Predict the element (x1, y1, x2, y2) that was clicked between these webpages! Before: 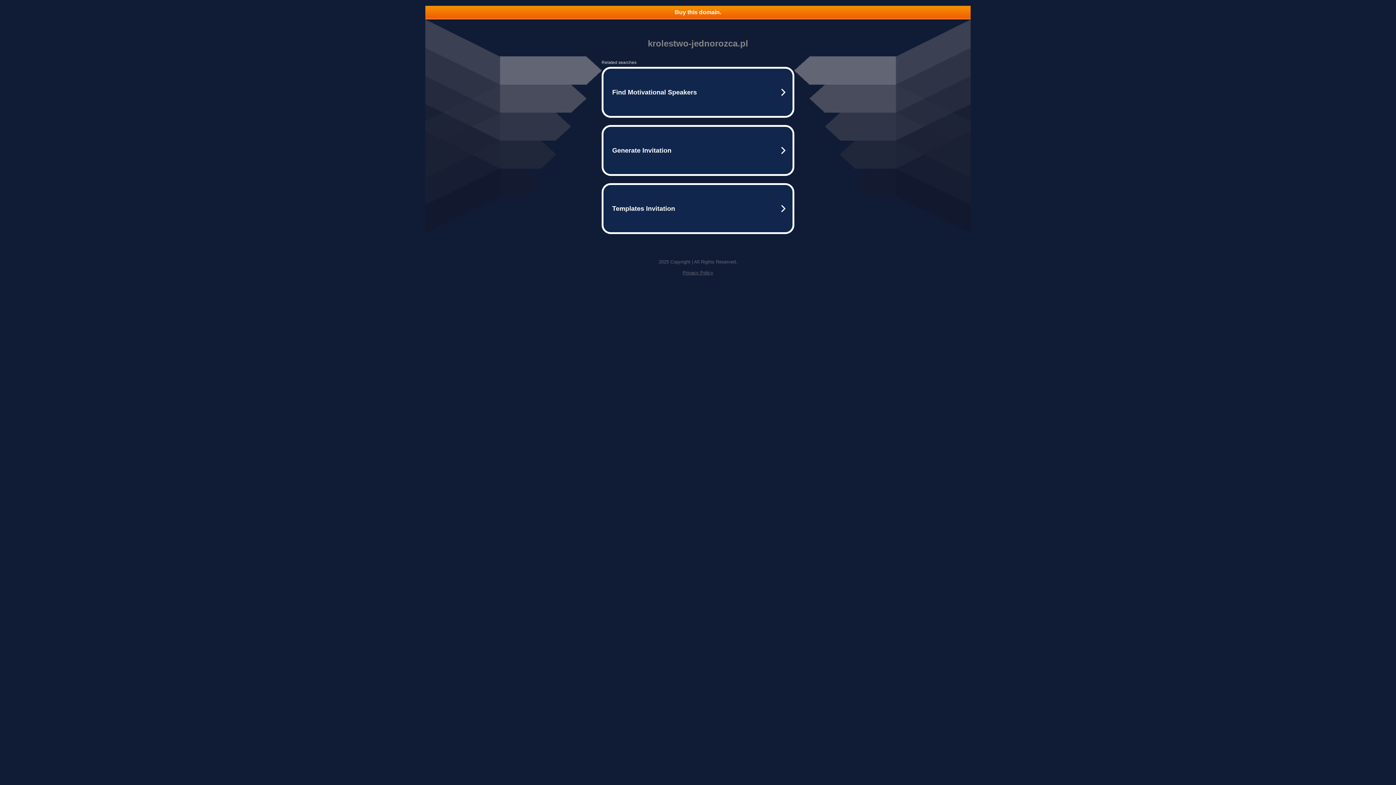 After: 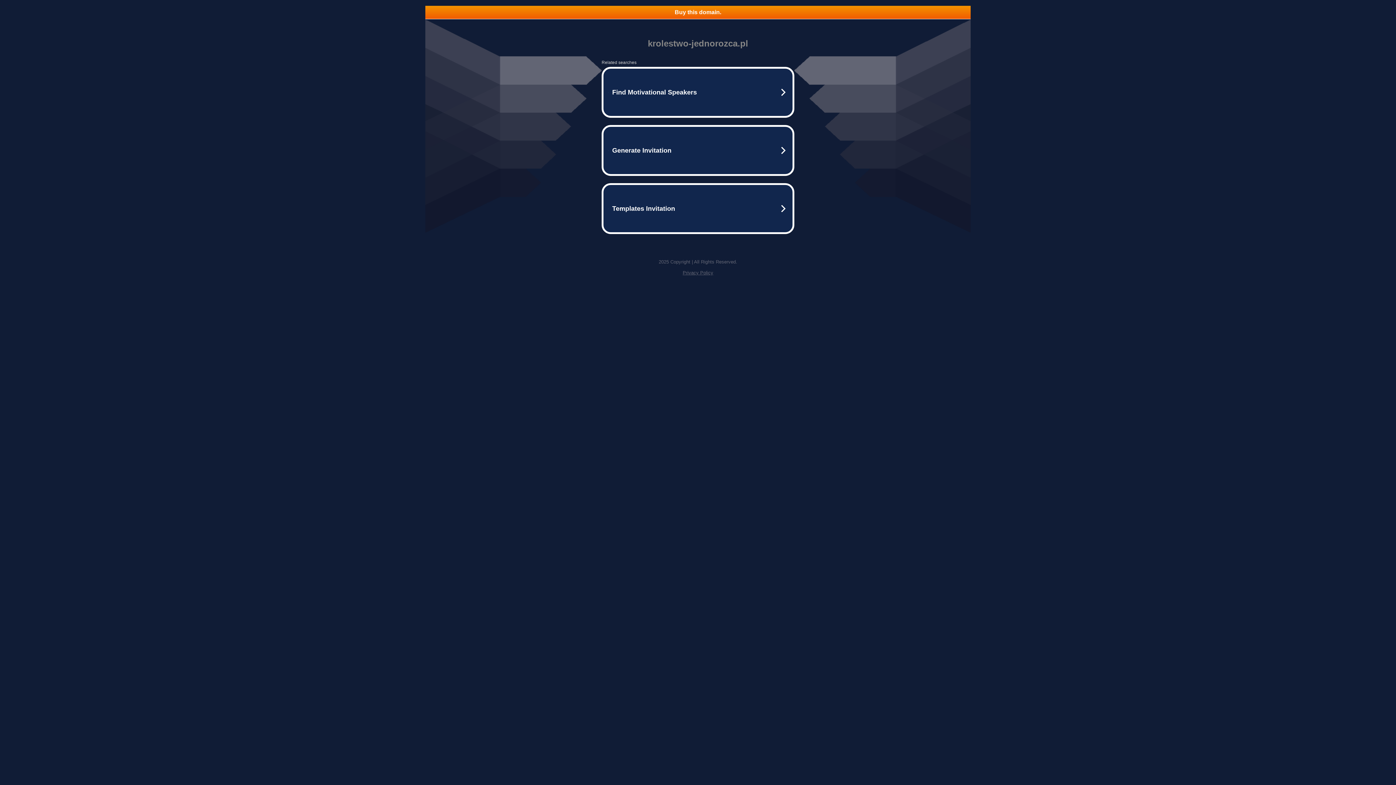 Action: bbox: (425, 5, 970, 18) label: Buy this domain.